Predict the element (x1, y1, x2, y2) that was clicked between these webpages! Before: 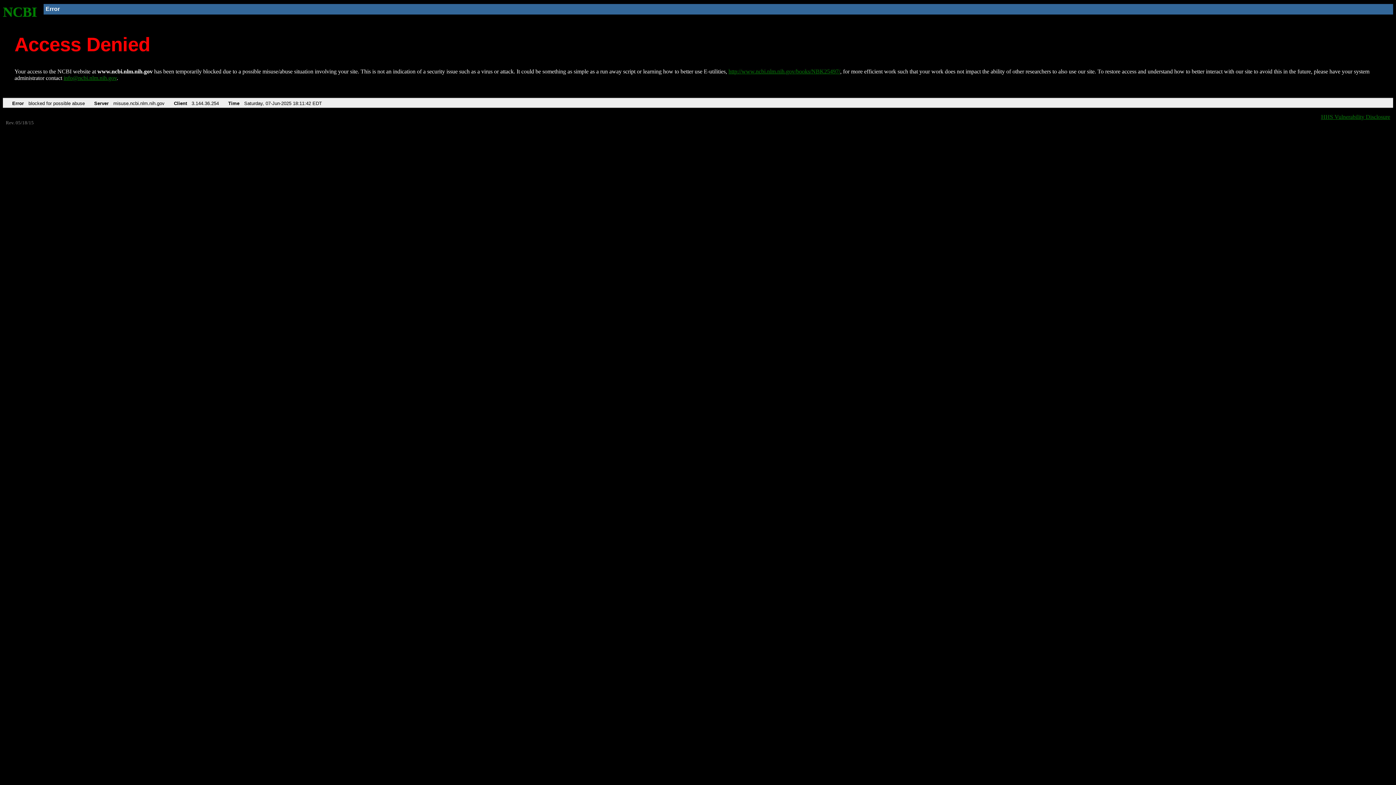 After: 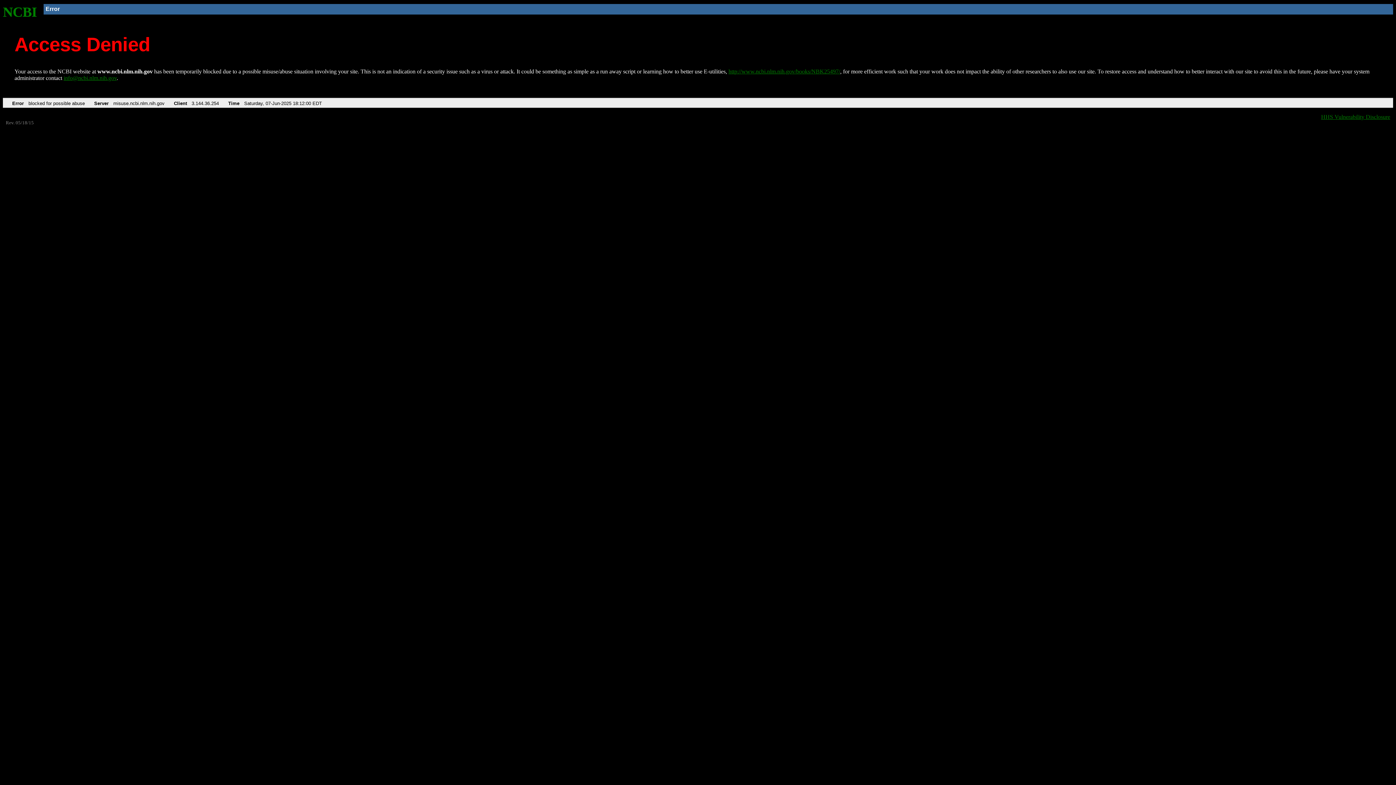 Action: label: http://www.ncbi.nlm.nih.gov/books/NBK25497/ bbox: (728, 68, 840, 74)